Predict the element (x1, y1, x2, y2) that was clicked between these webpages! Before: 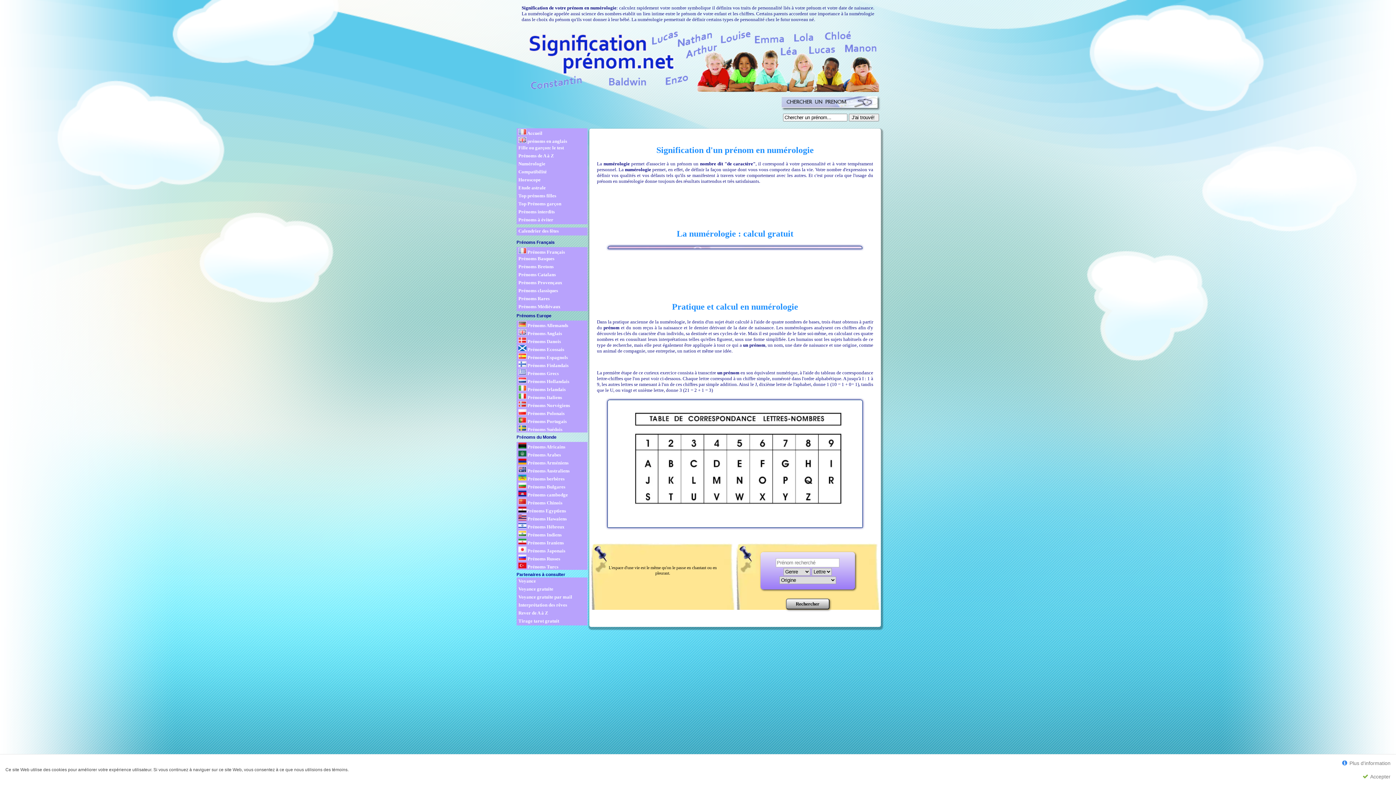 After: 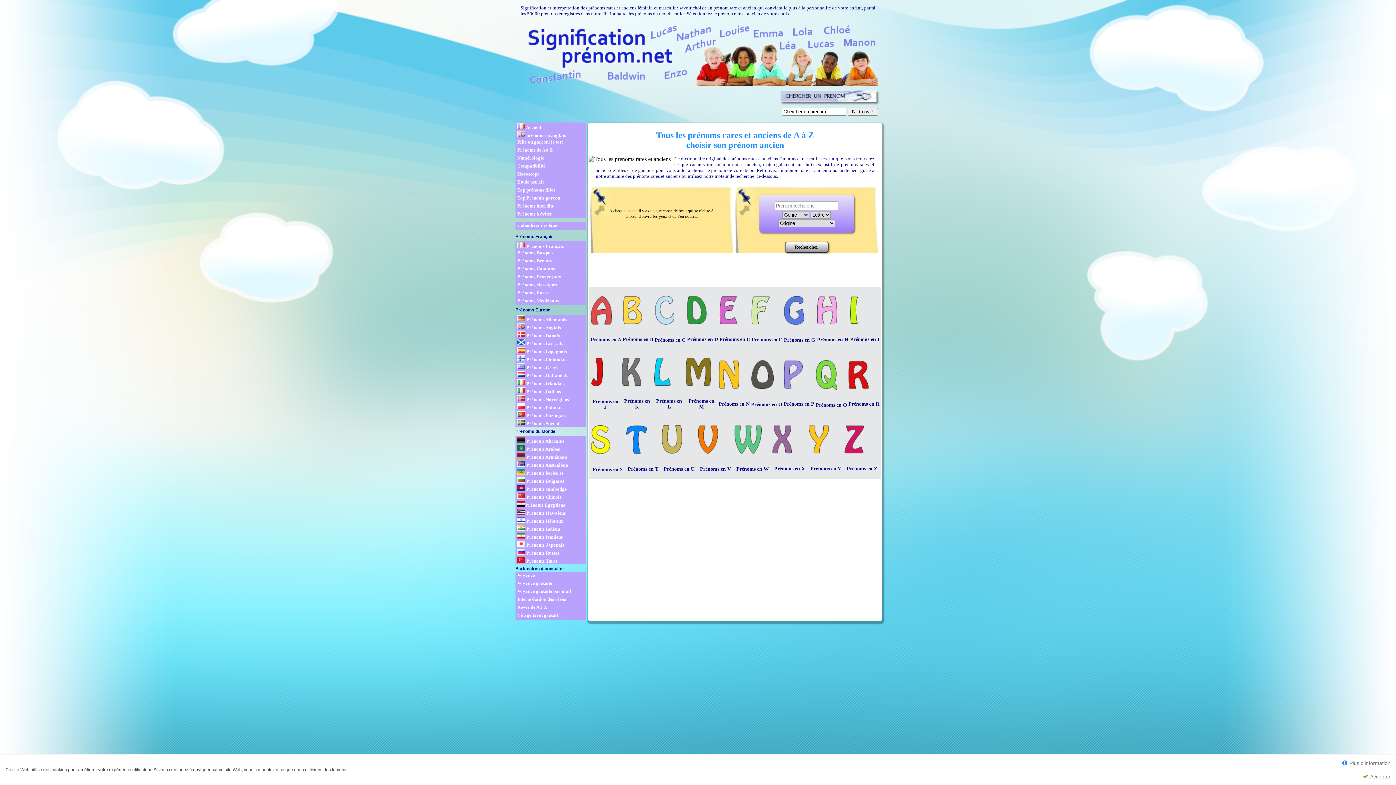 Action: label: Prénoms Rares bbox: (518, 296, 587, 301)